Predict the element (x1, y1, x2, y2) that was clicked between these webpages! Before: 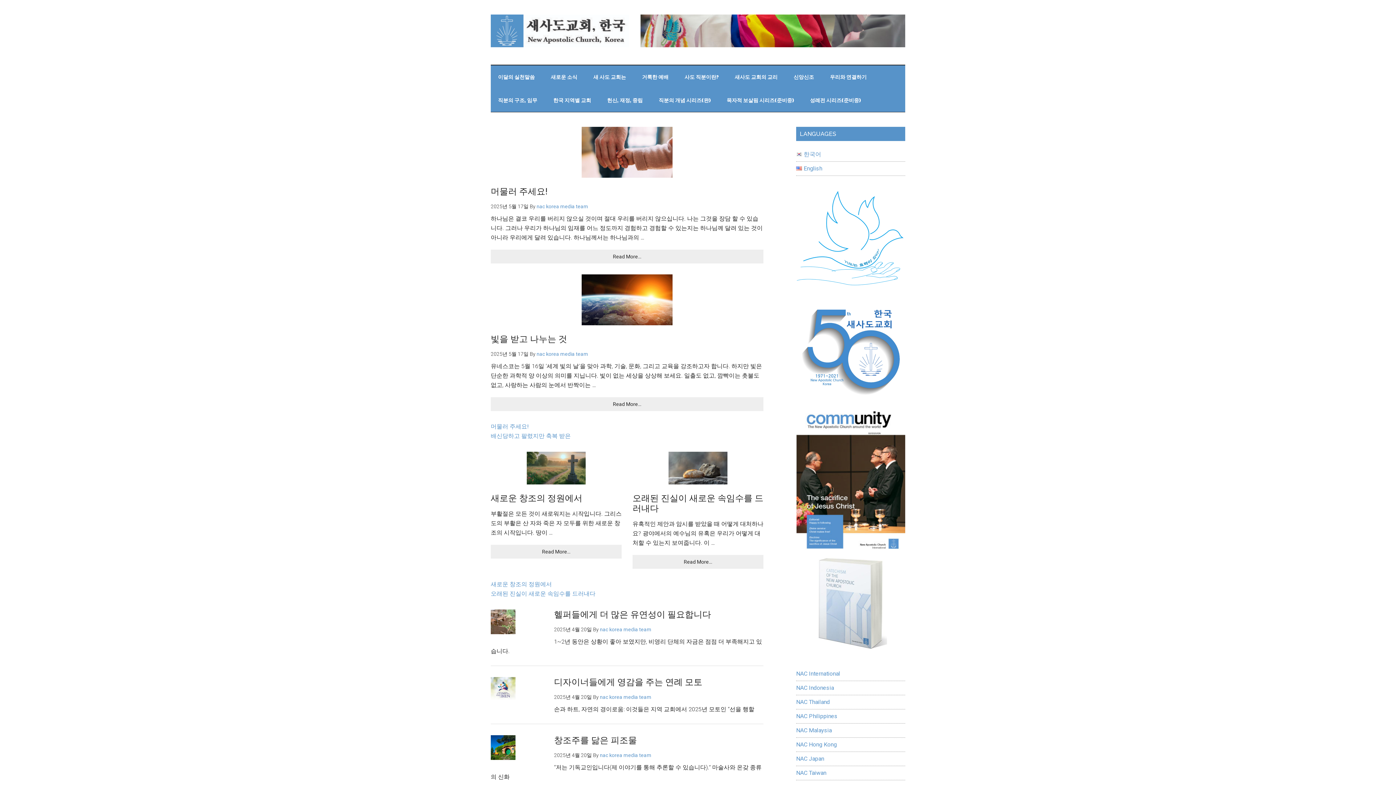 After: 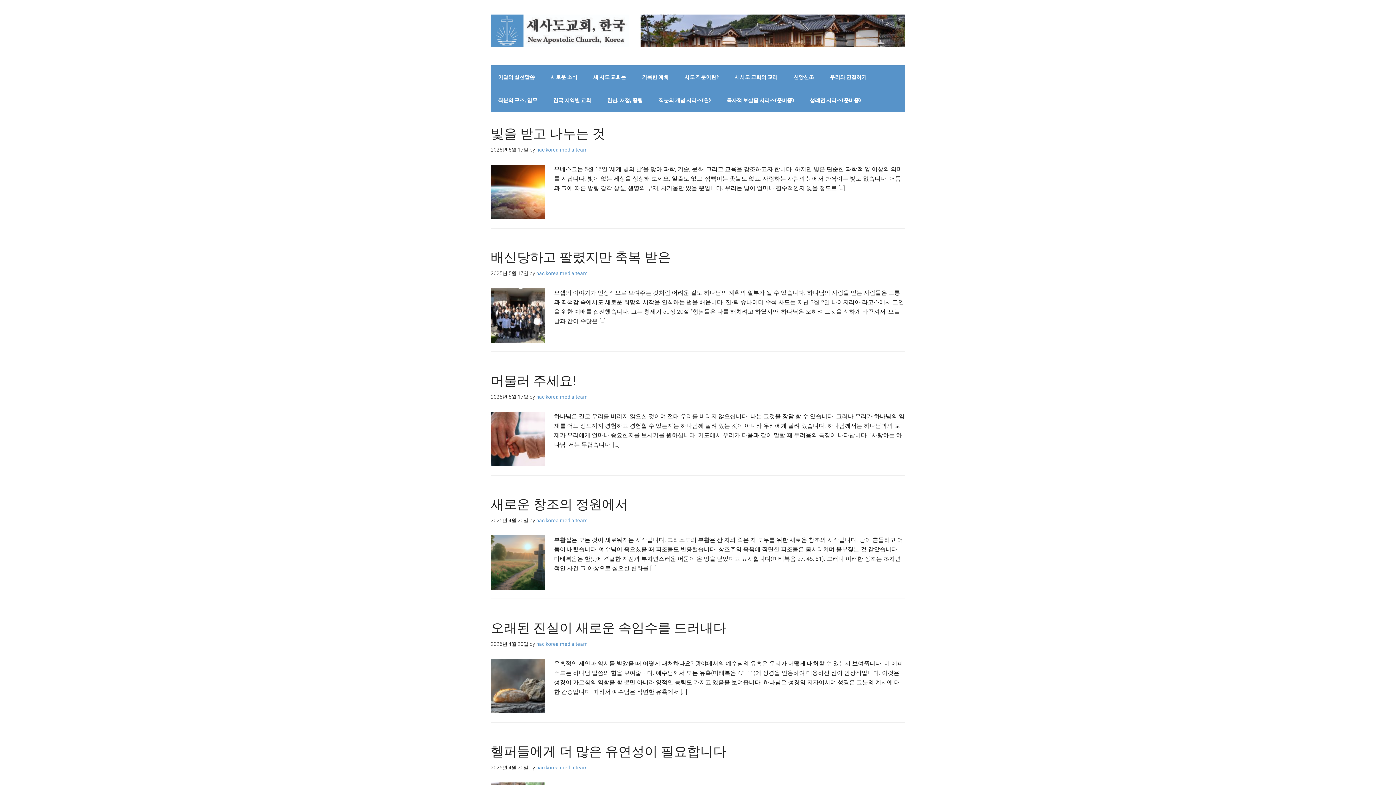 Action: label: nac korea media team bbox: (600, 694, 651, 700)